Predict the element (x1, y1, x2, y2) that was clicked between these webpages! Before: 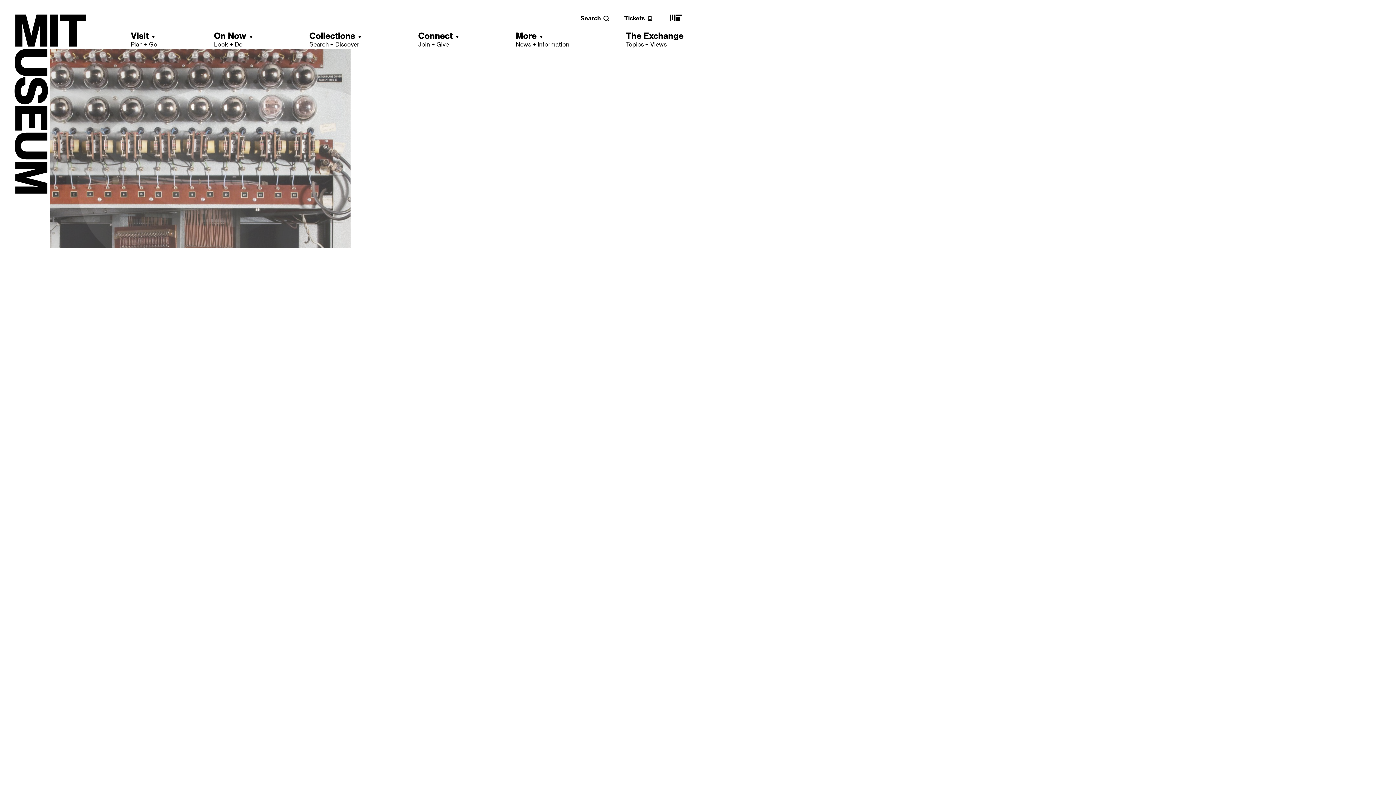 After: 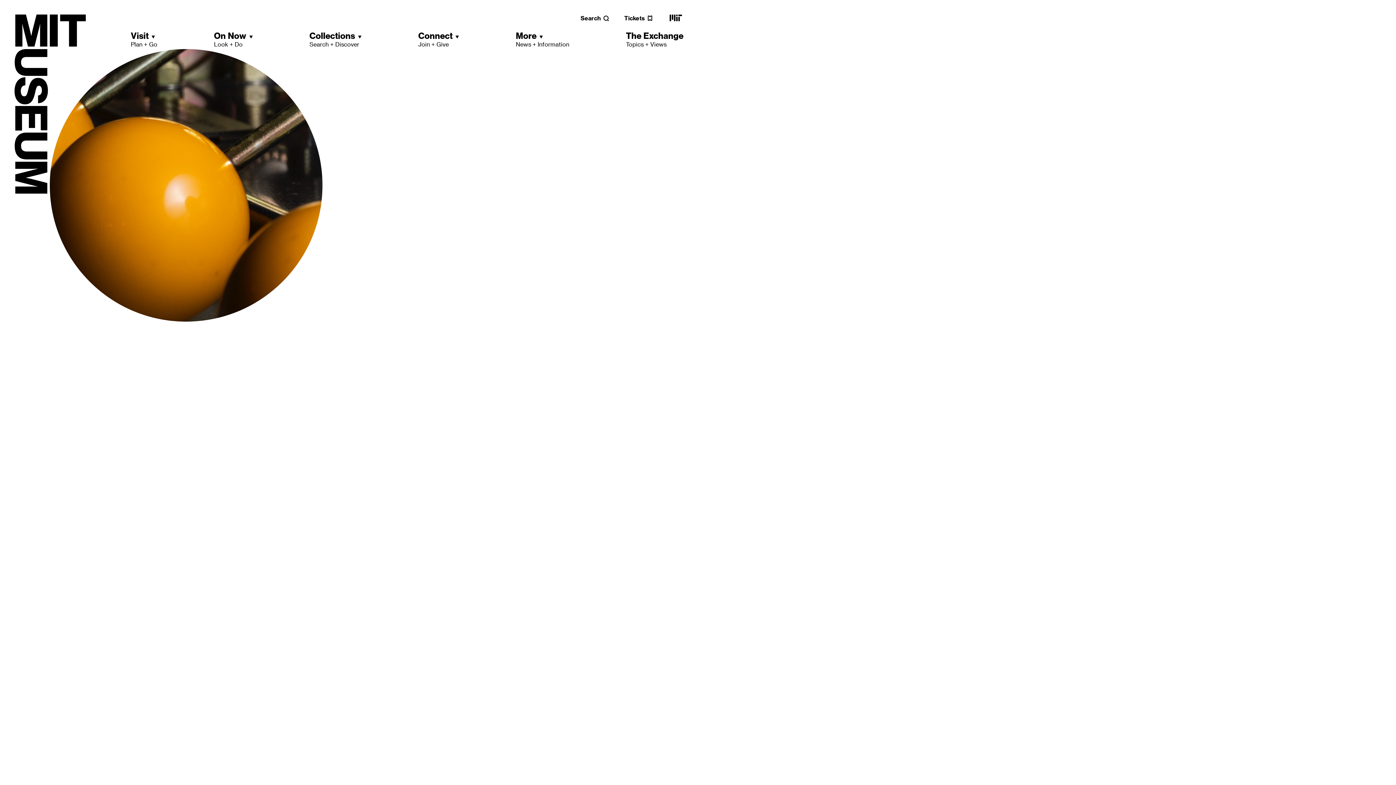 Action: label: MIT main website bbox: (668, 18, 683, 25)